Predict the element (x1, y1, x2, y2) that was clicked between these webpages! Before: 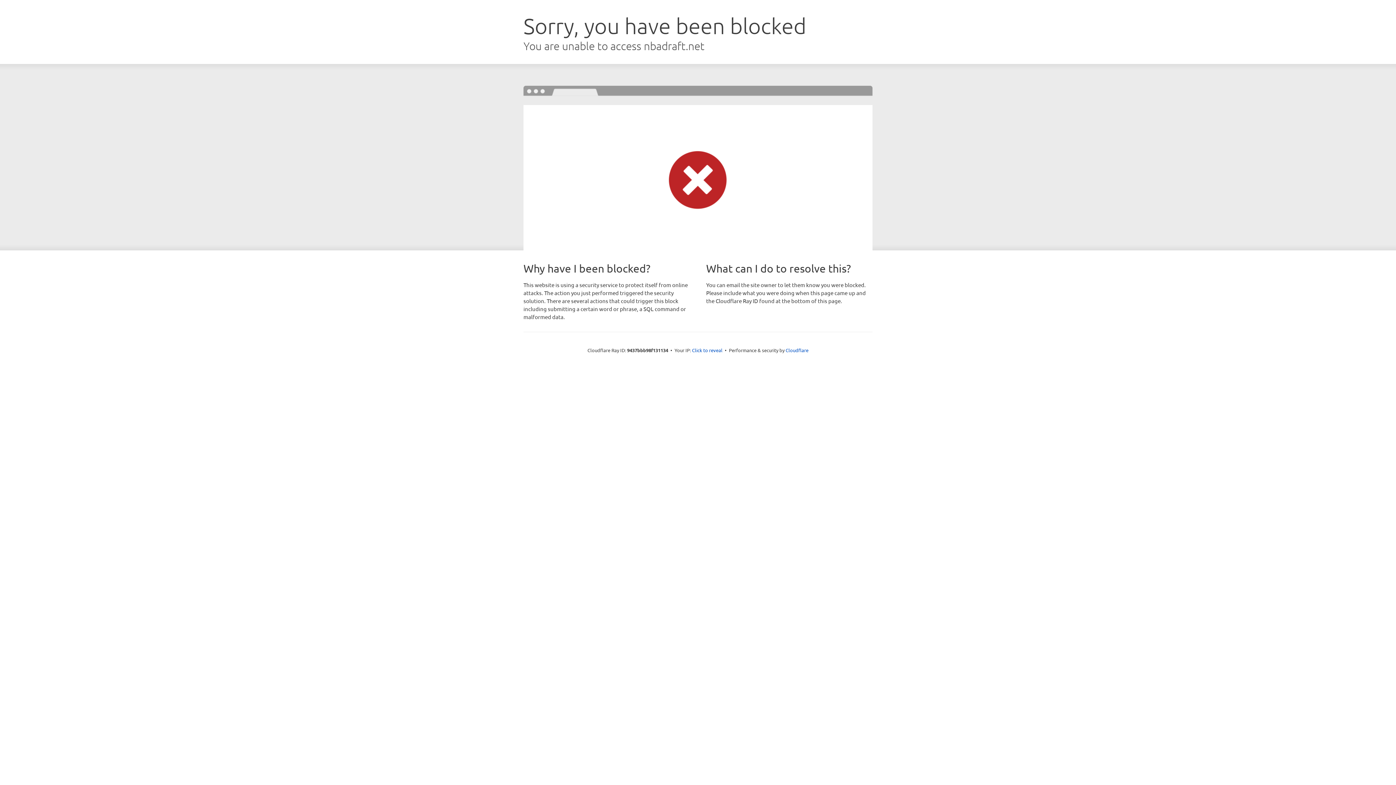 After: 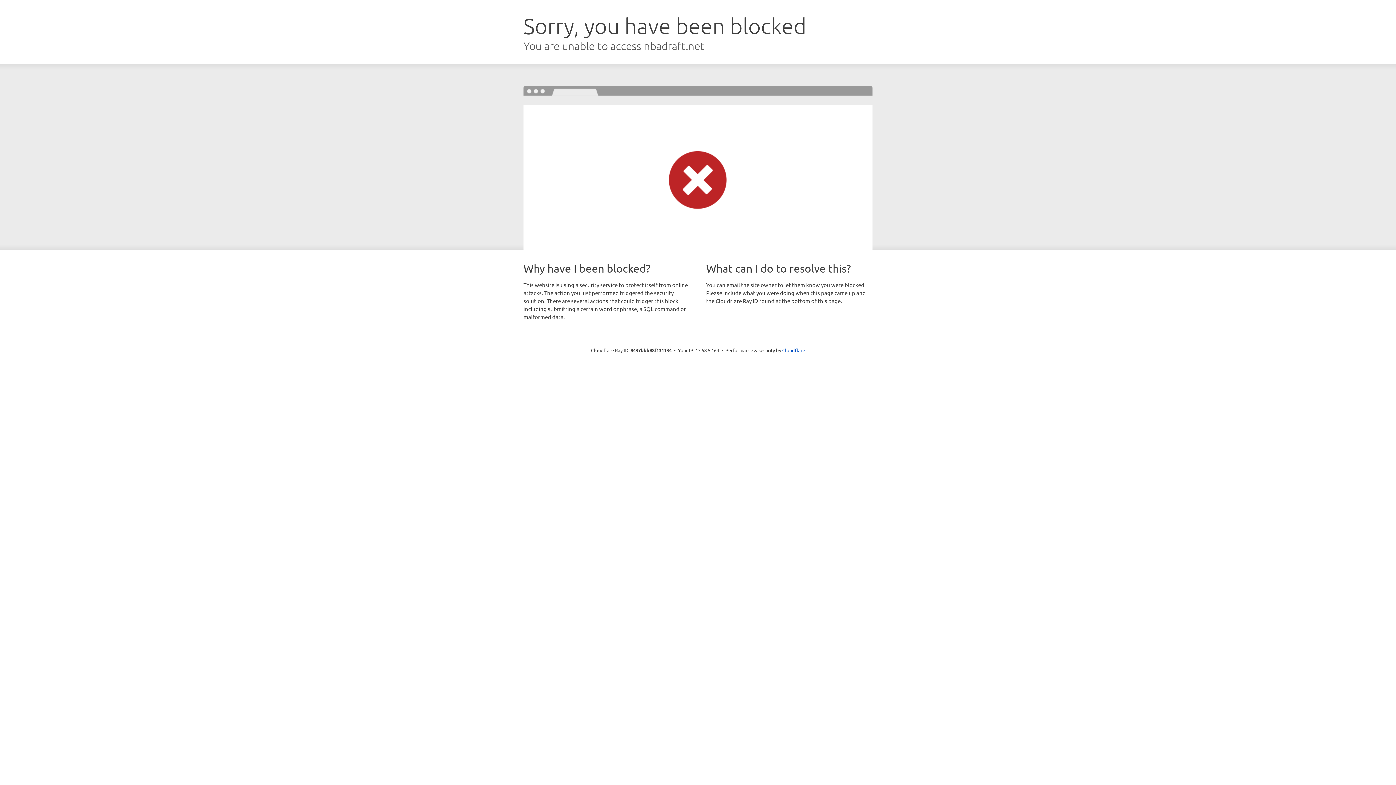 Action: bbox: (692, 346, 722, 353) label: Click to reveal